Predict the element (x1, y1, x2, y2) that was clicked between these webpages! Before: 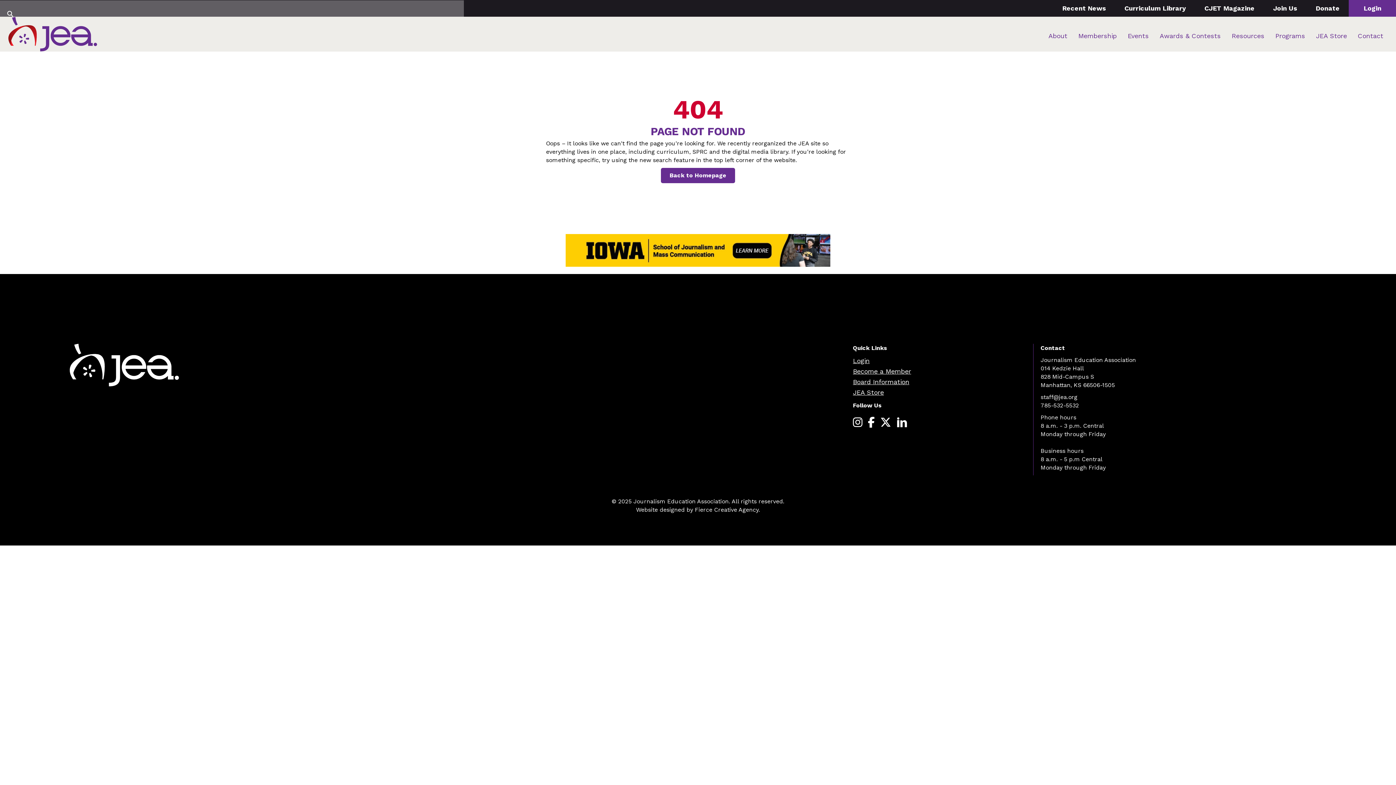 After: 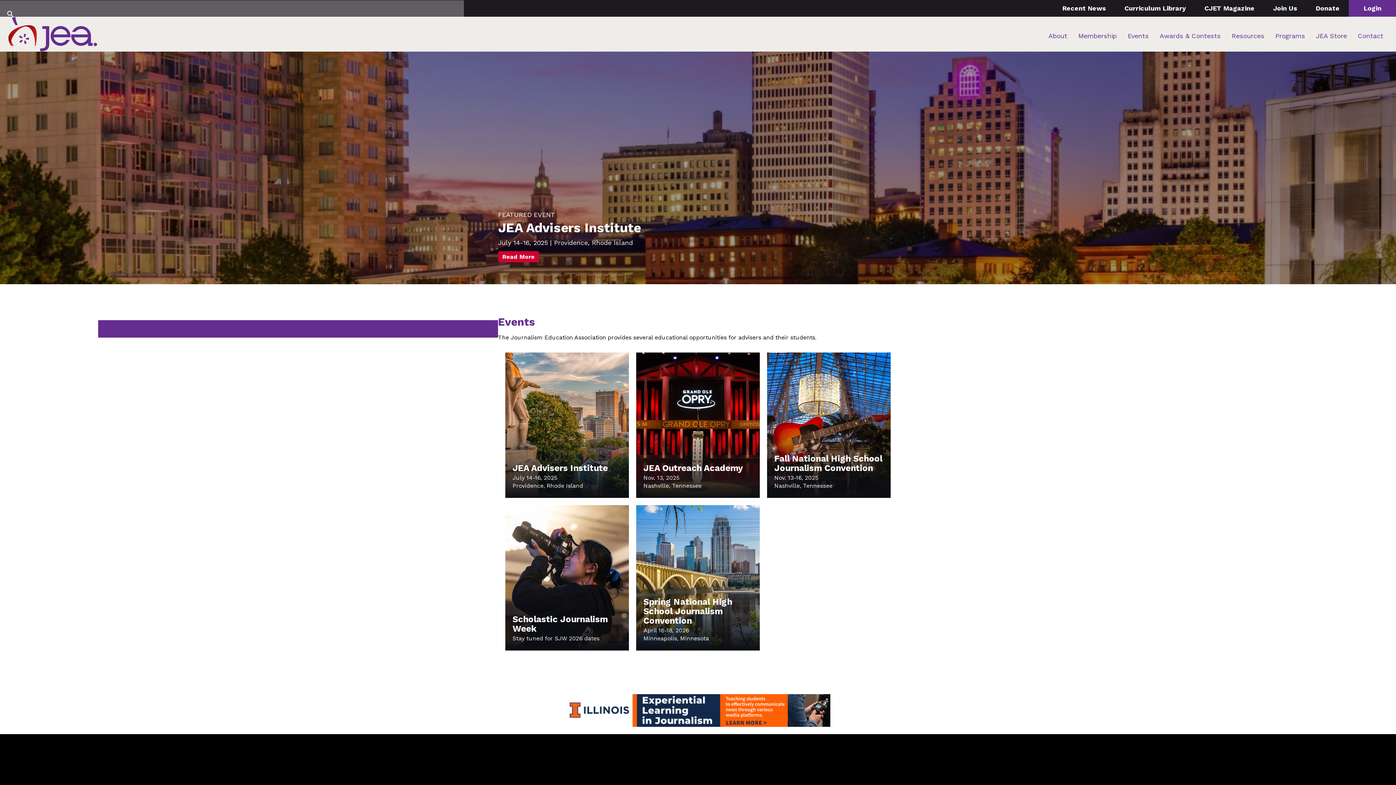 Action: label: Events bbox: (1128, 28, 1149, 43)